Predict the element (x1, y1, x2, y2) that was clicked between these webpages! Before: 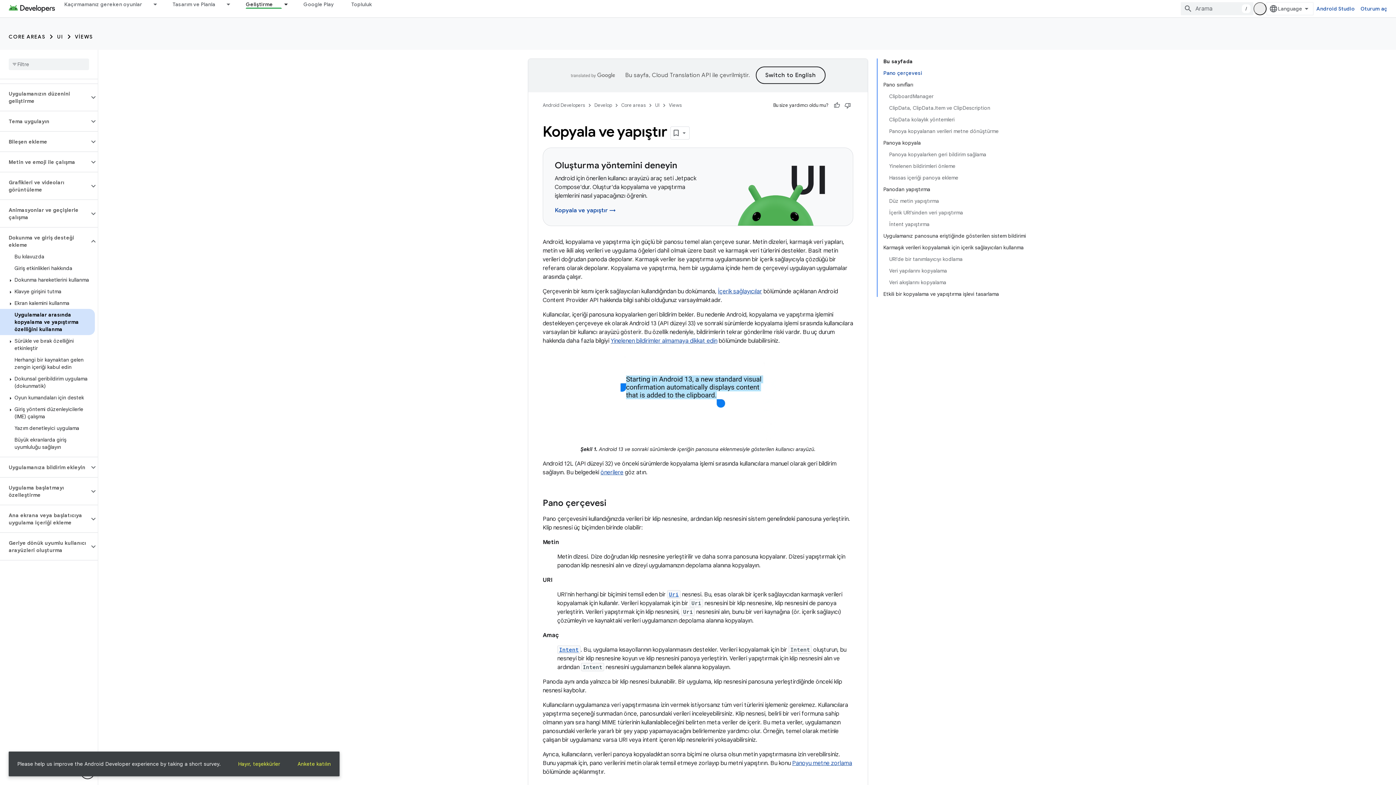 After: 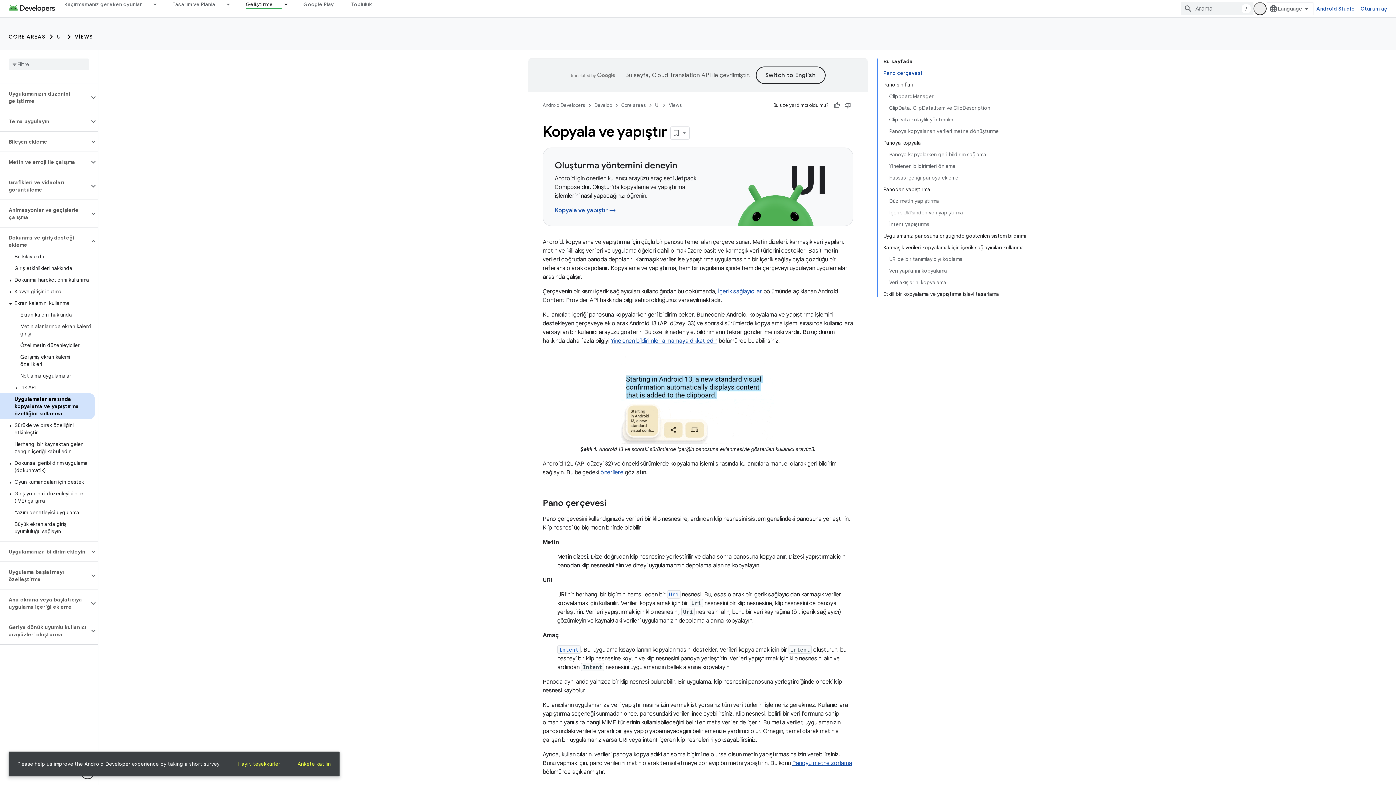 Action: bbox: (6, 300, 14, 307)